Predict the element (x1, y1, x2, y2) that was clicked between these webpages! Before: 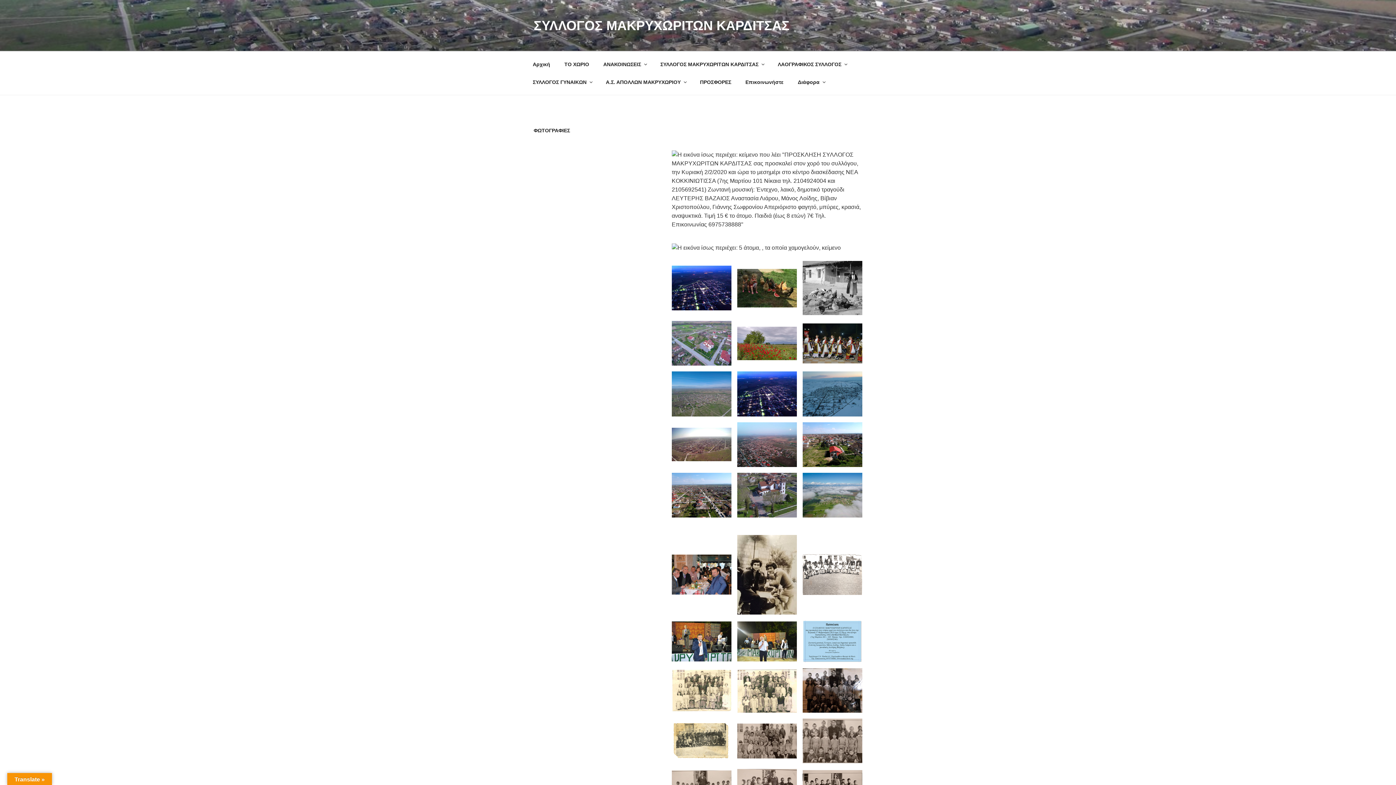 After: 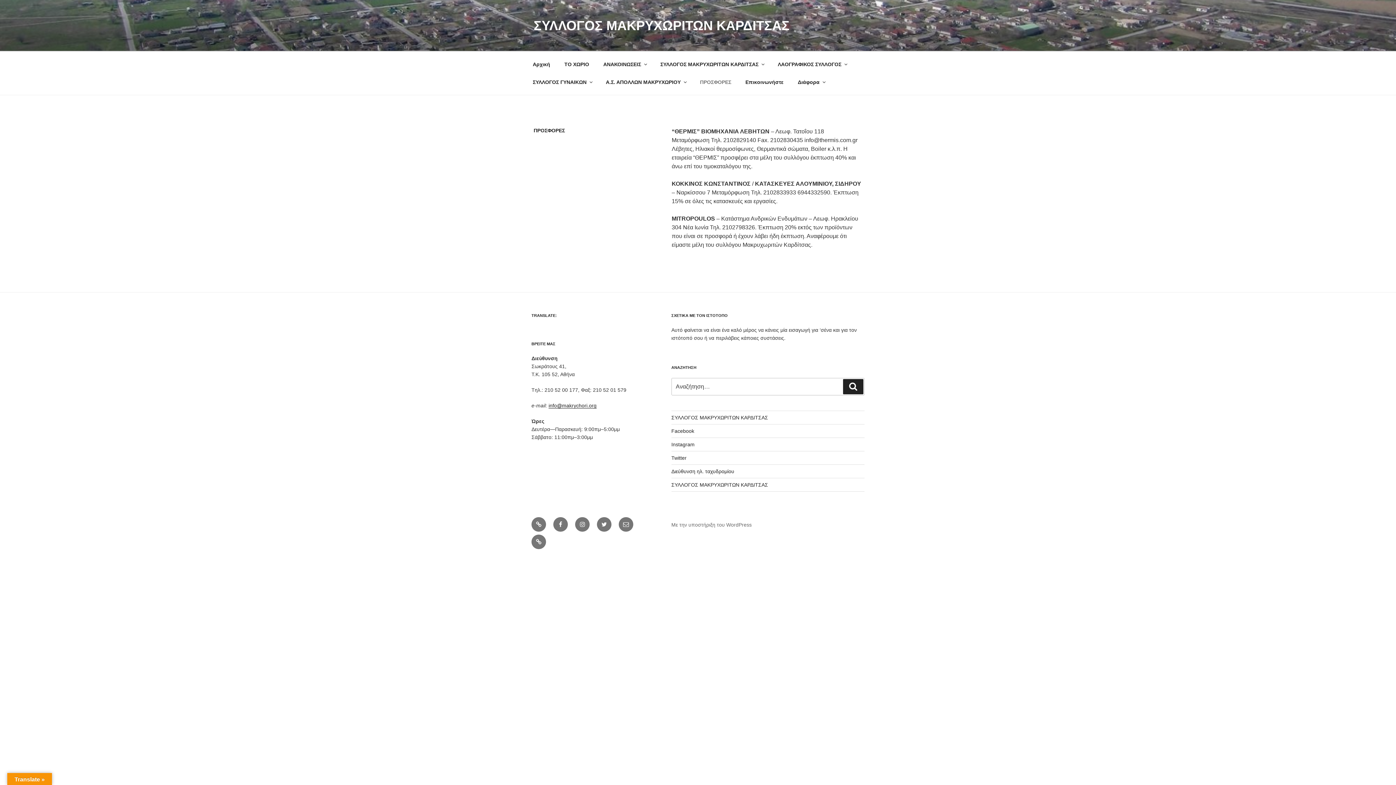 Action: label: ΠΡΟΣΦΟΡΕΣ bbox: (693, 73, 737, 91)